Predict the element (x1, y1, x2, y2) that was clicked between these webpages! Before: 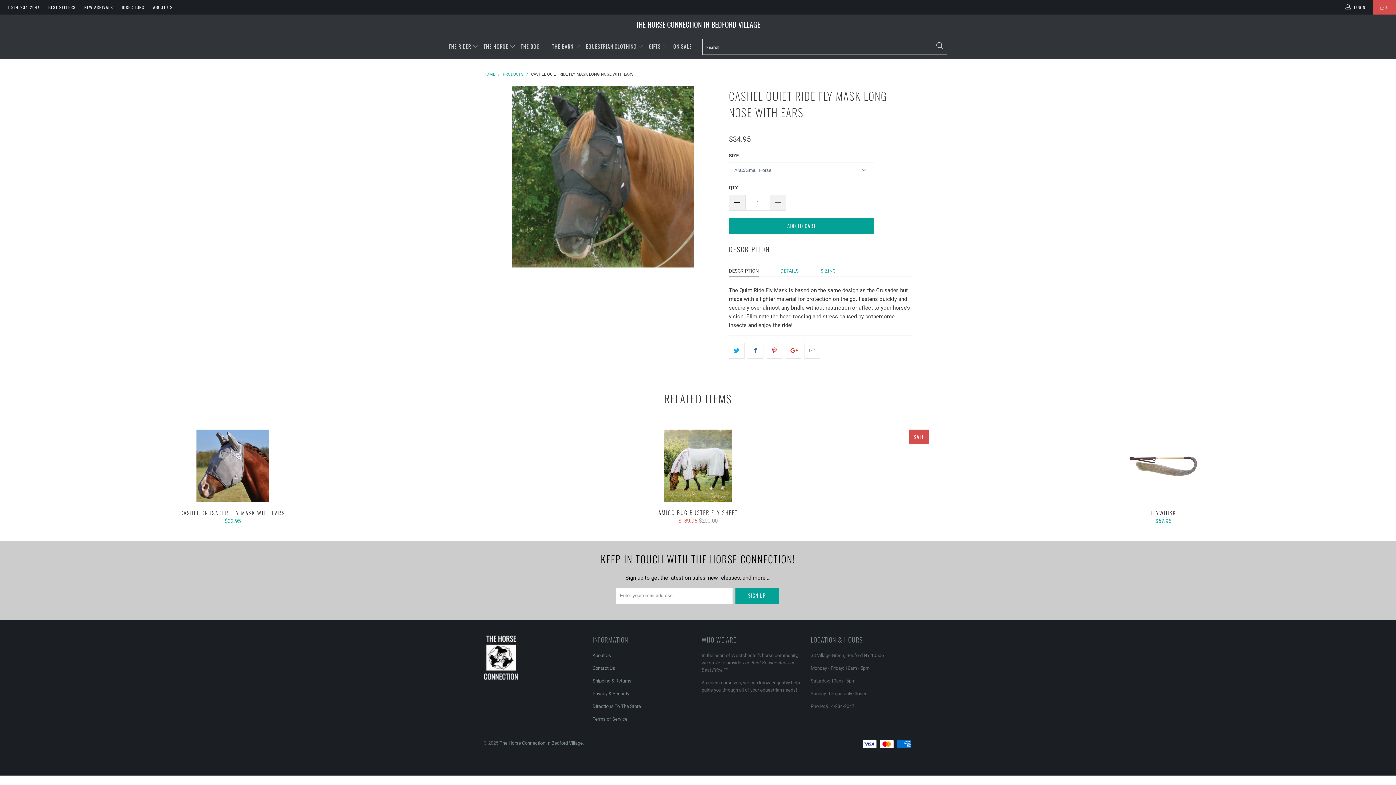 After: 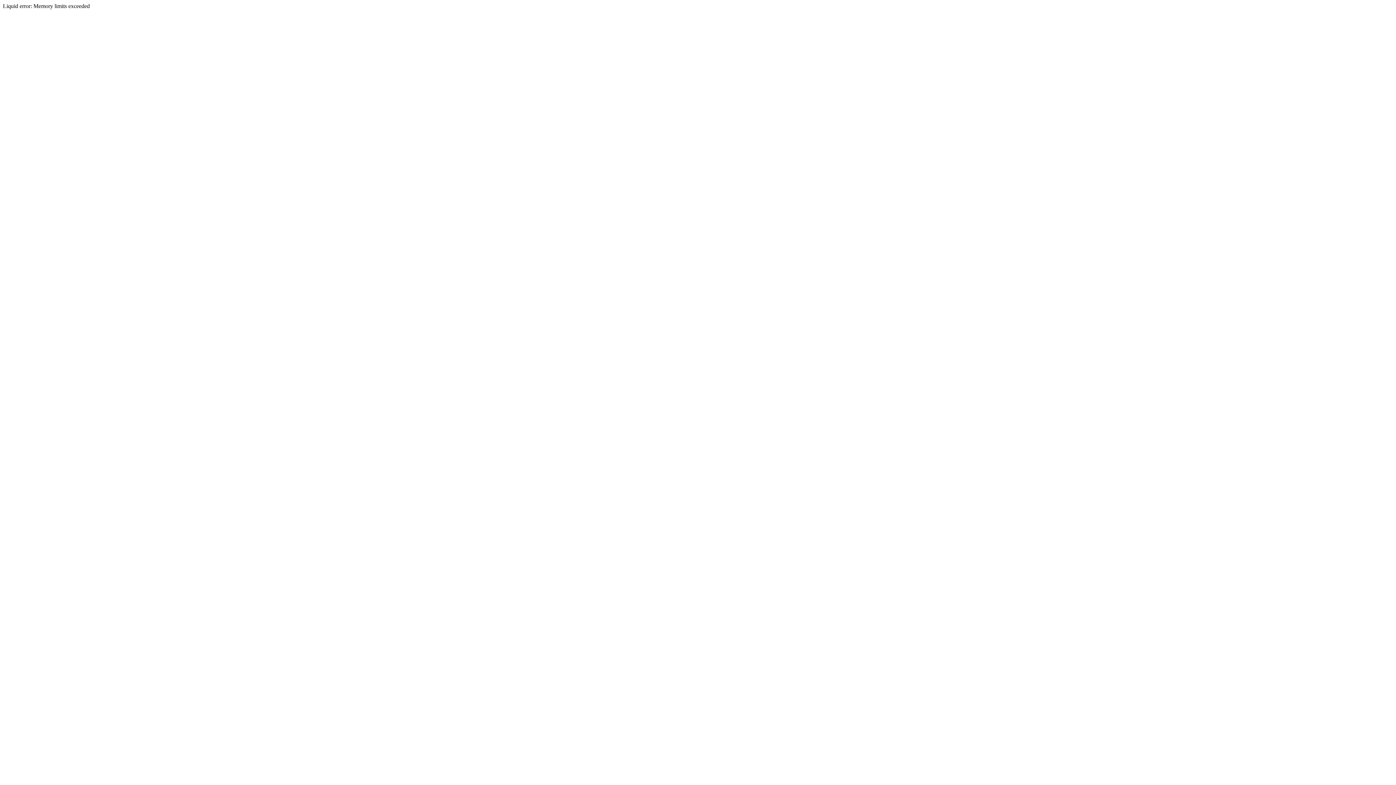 Action: label: PRODUCTS bbox: (502, 72, 523, 76)